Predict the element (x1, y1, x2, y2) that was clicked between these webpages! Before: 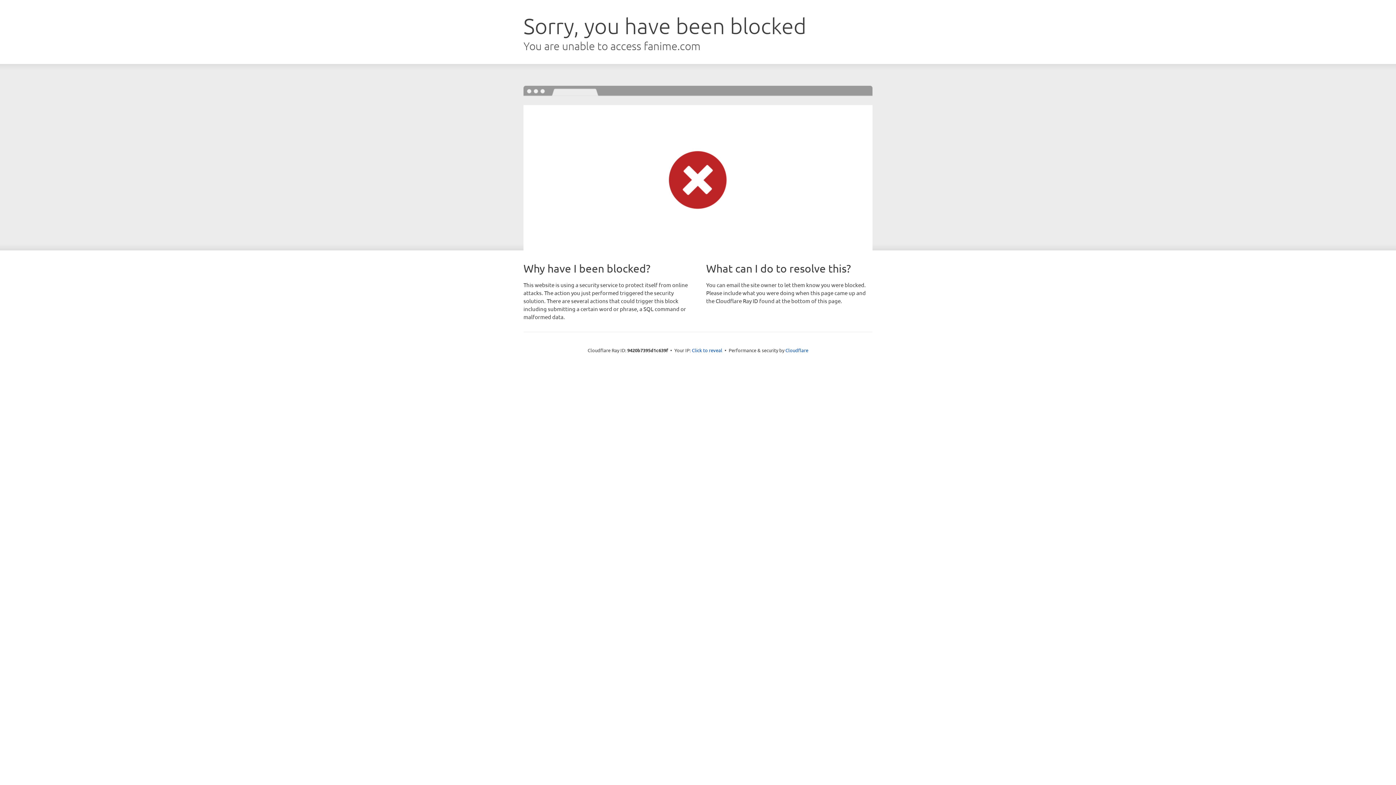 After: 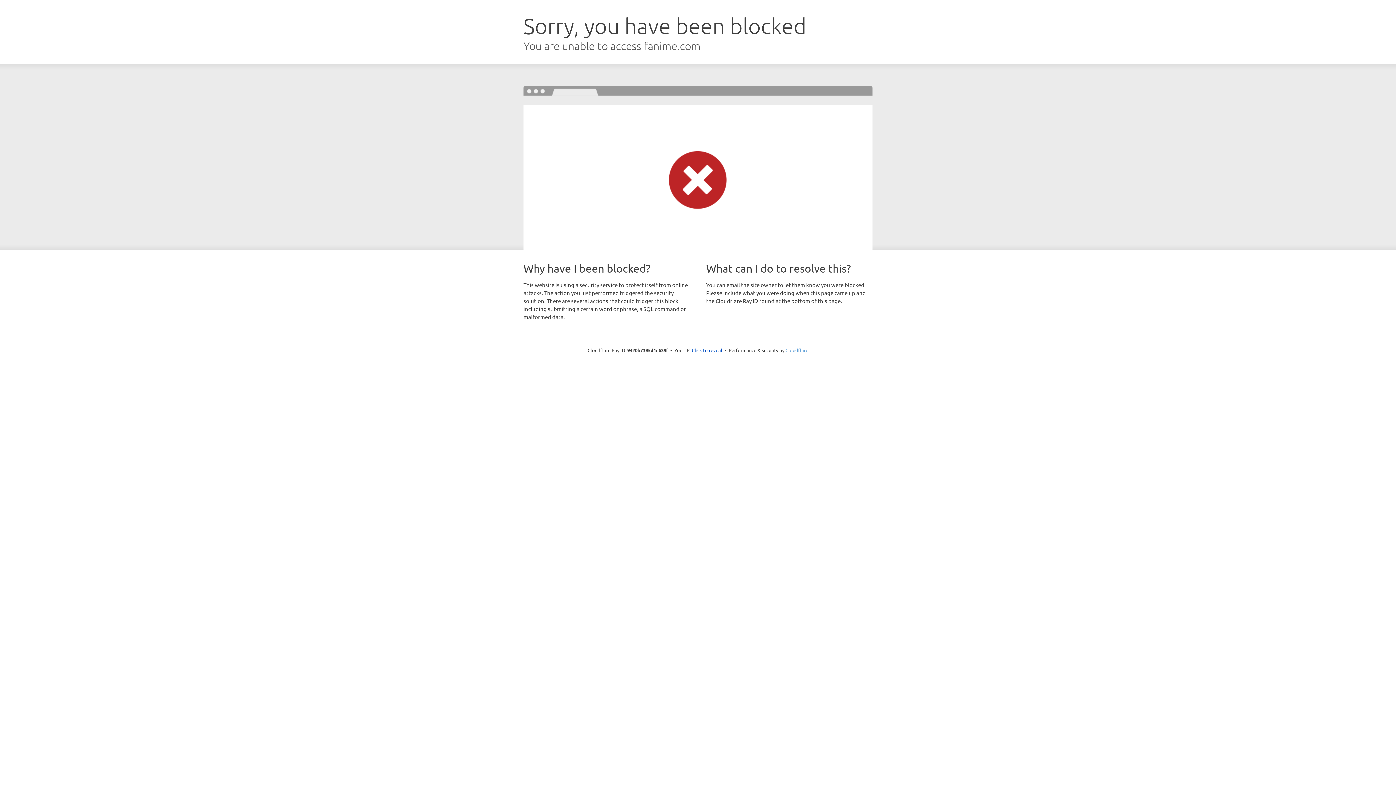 Action: bbox: (785, 347, 808, 353) label: Cloudflare